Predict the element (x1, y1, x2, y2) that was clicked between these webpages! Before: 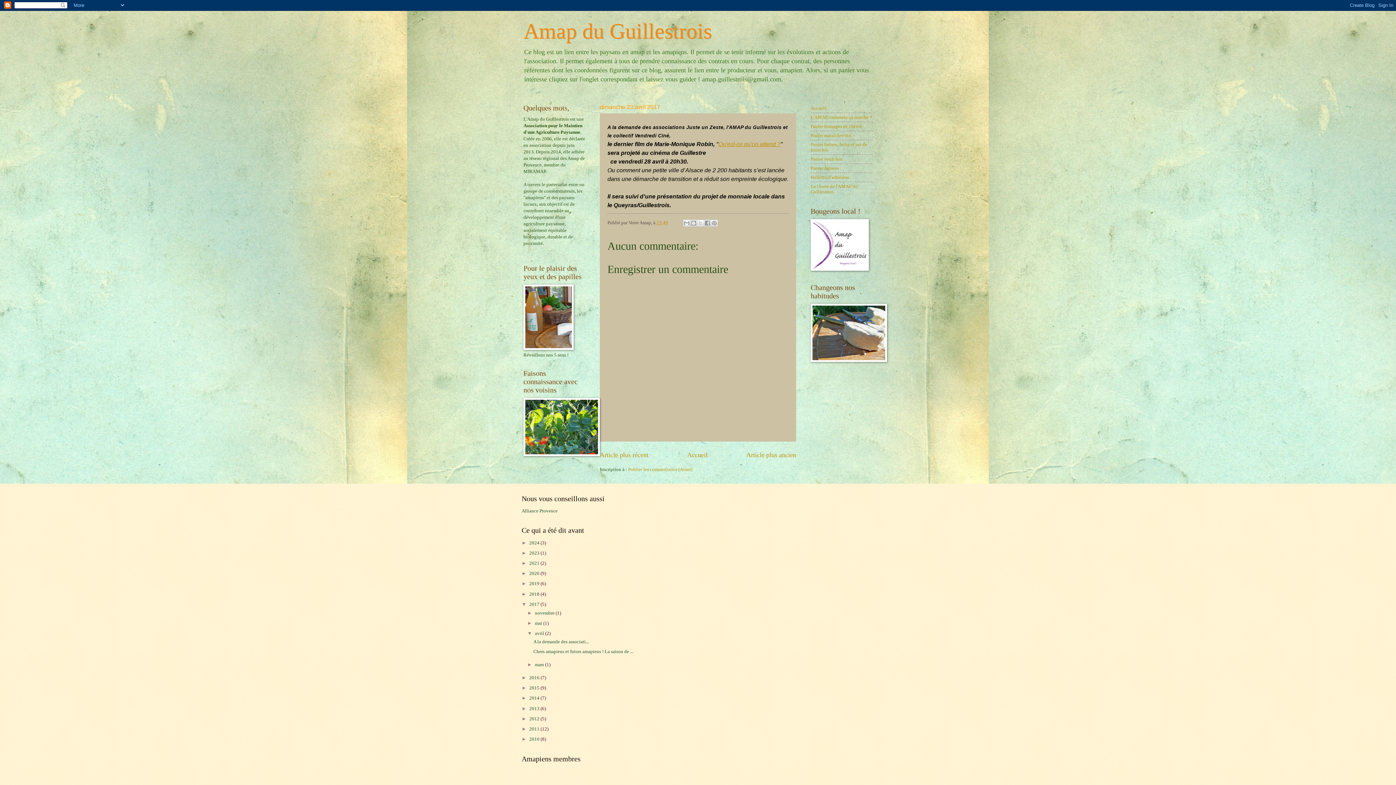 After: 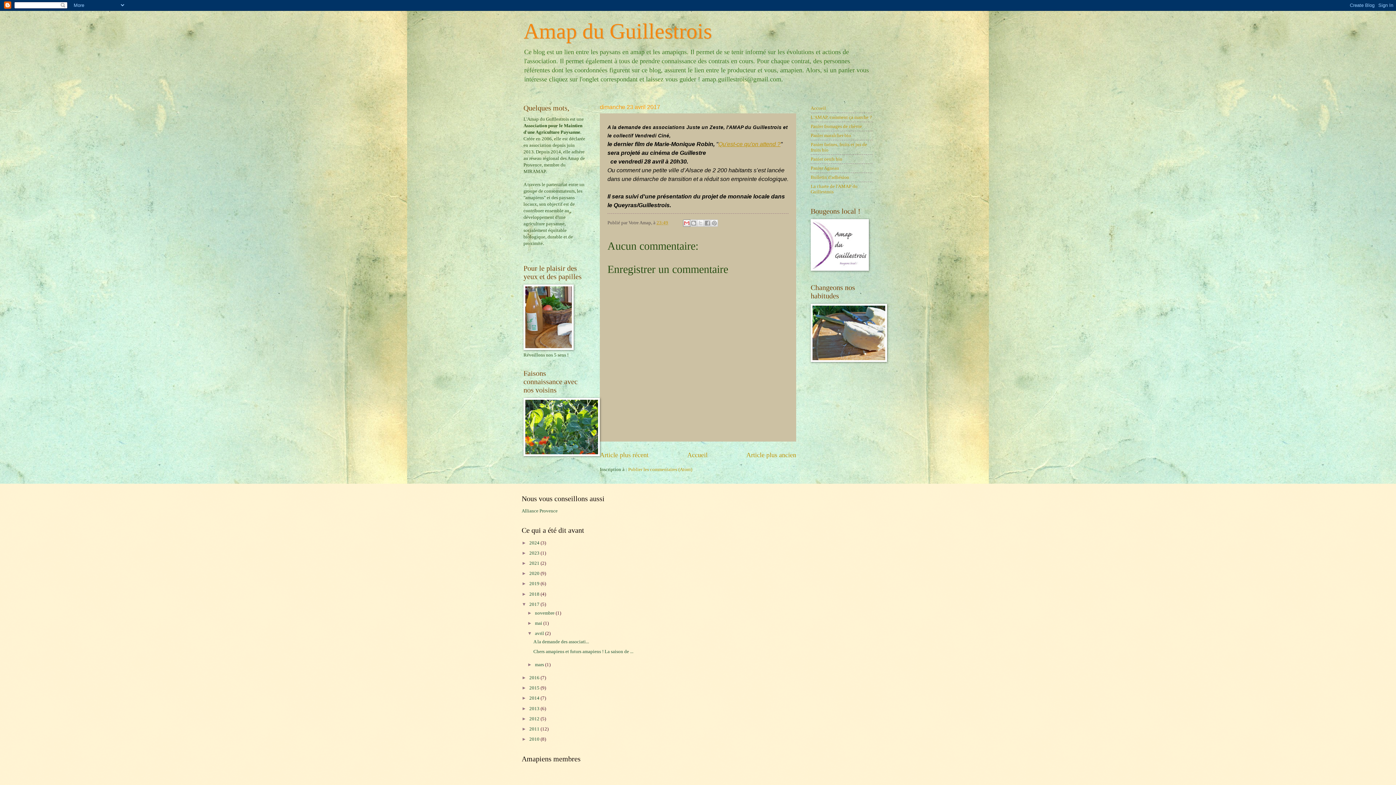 Action: label: Envoyer par e-mail bbox: (683, 219, 690, 227)